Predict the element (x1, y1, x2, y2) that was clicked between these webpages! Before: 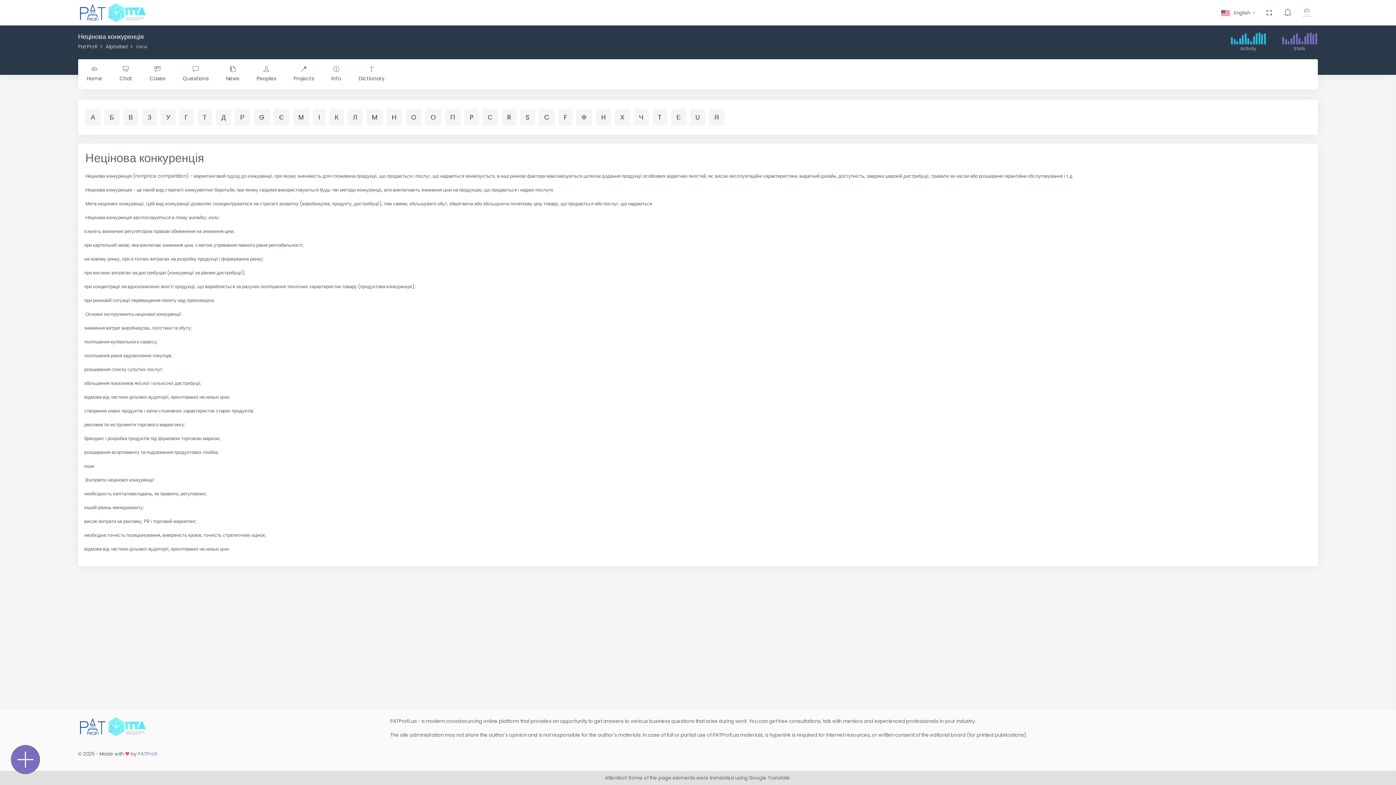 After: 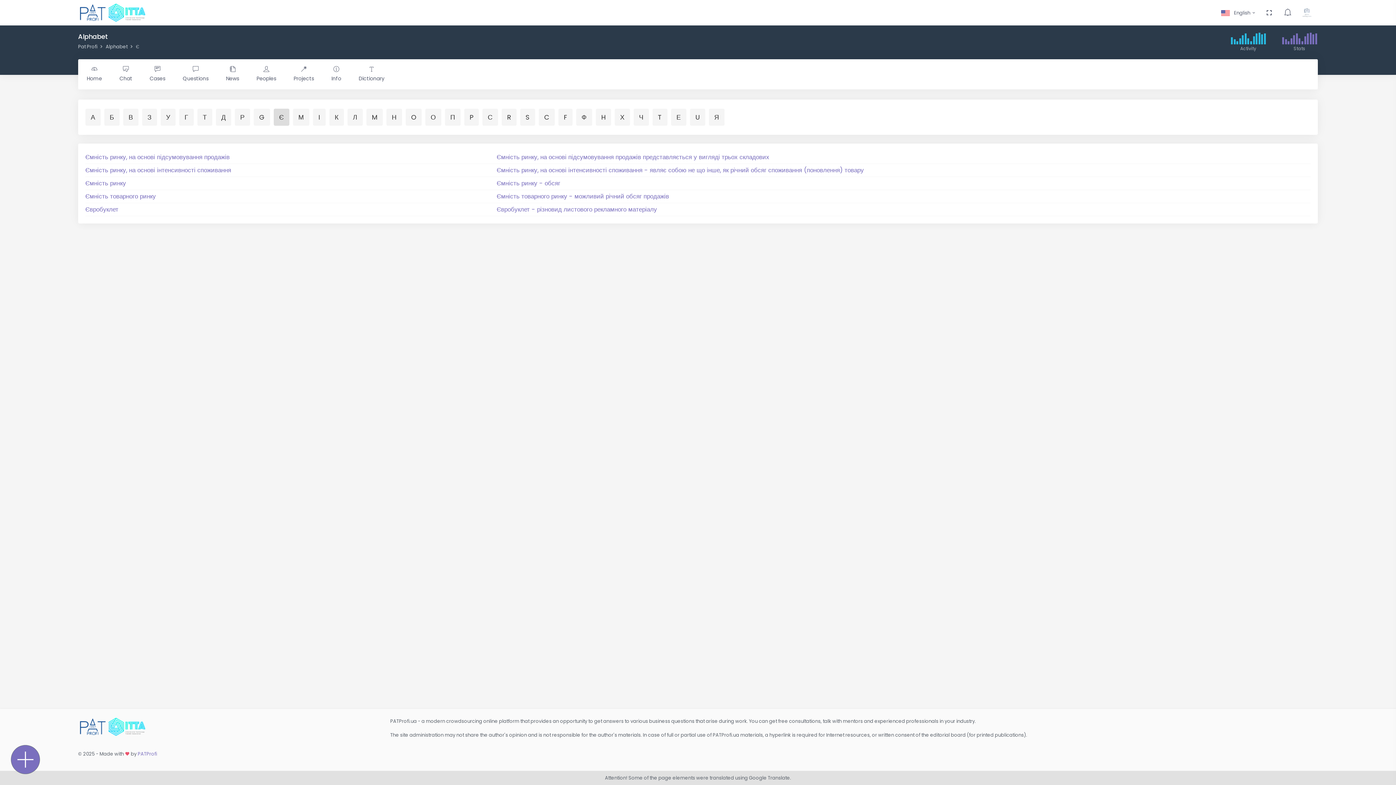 Action: label: Є bbox: (273, 108, 289, 125)